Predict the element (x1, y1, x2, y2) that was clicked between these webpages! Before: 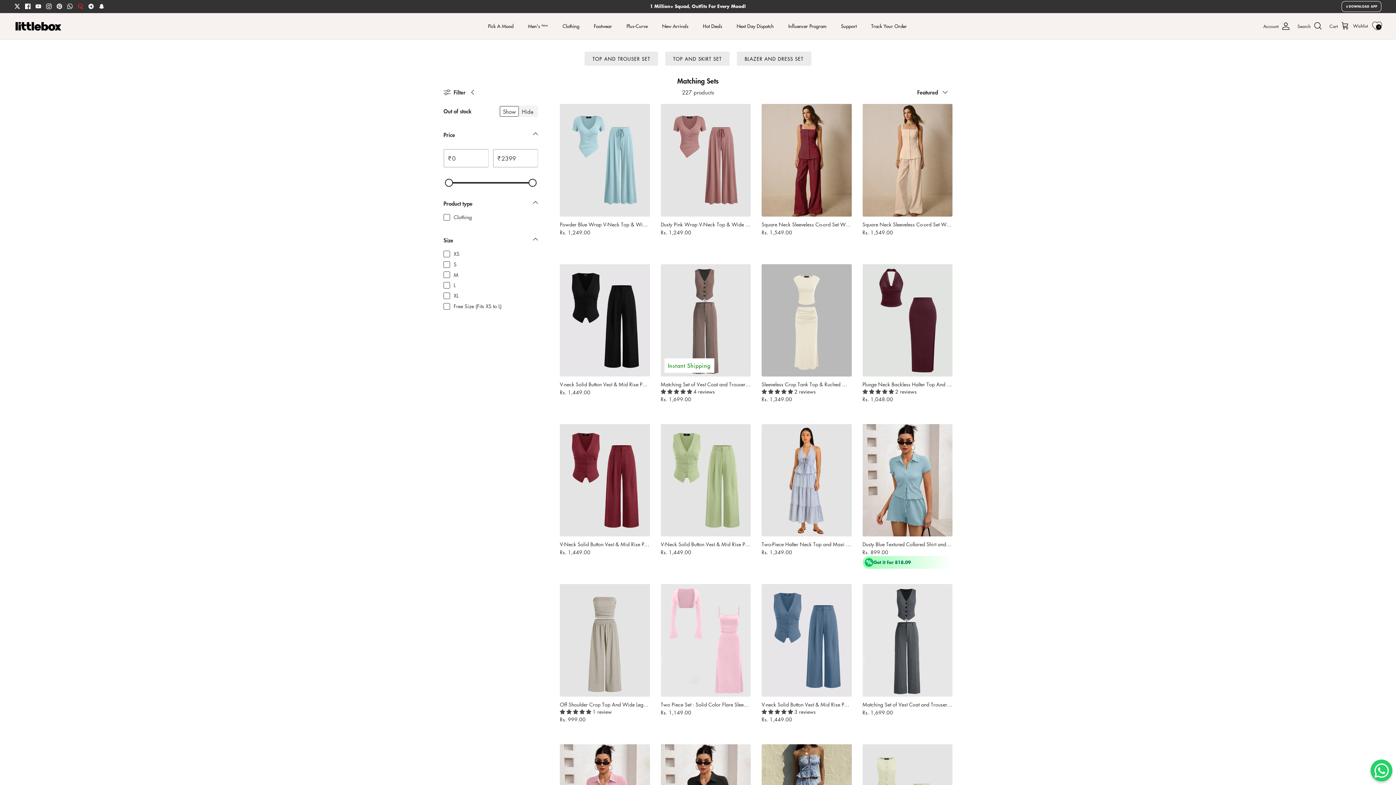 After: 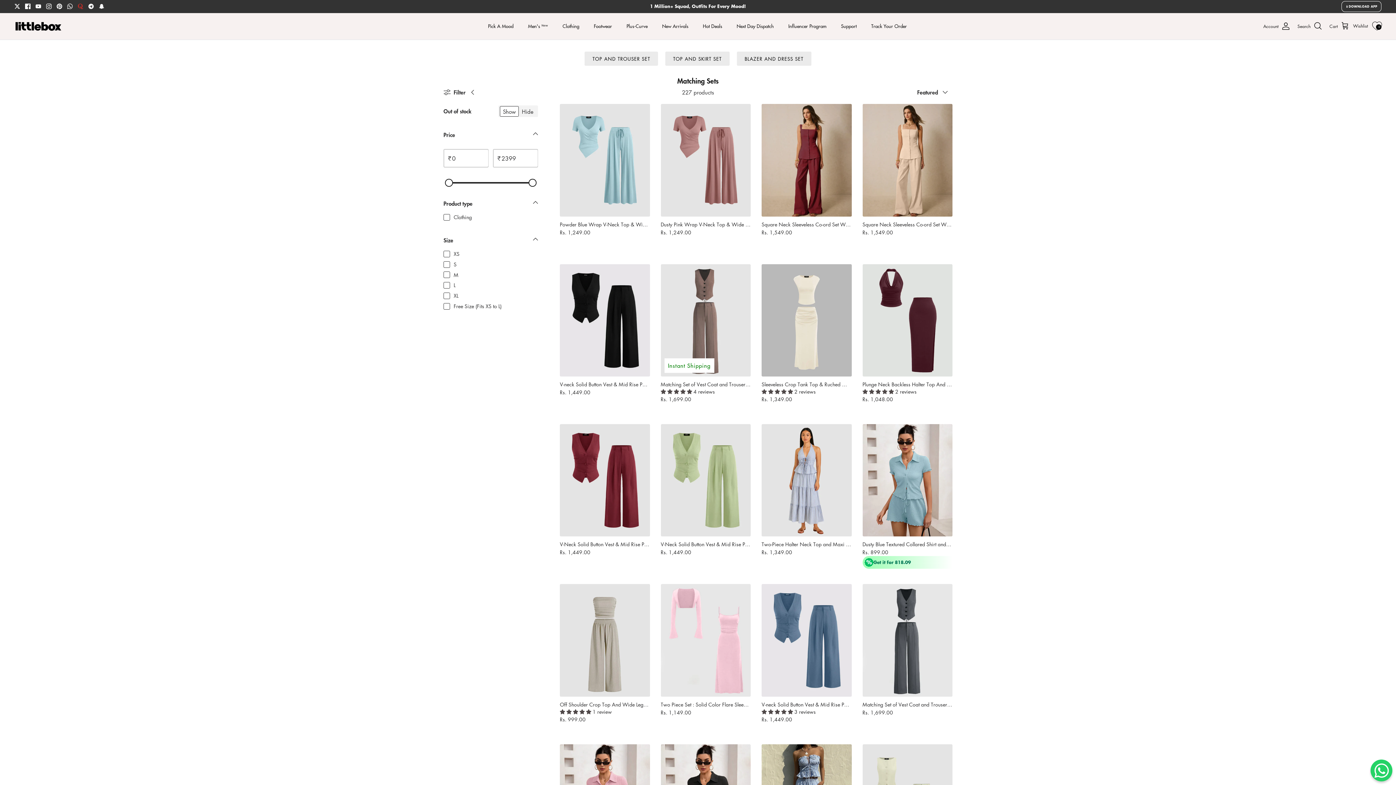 Action: bbox: (56, 3, 62, 9) label: Pinterest